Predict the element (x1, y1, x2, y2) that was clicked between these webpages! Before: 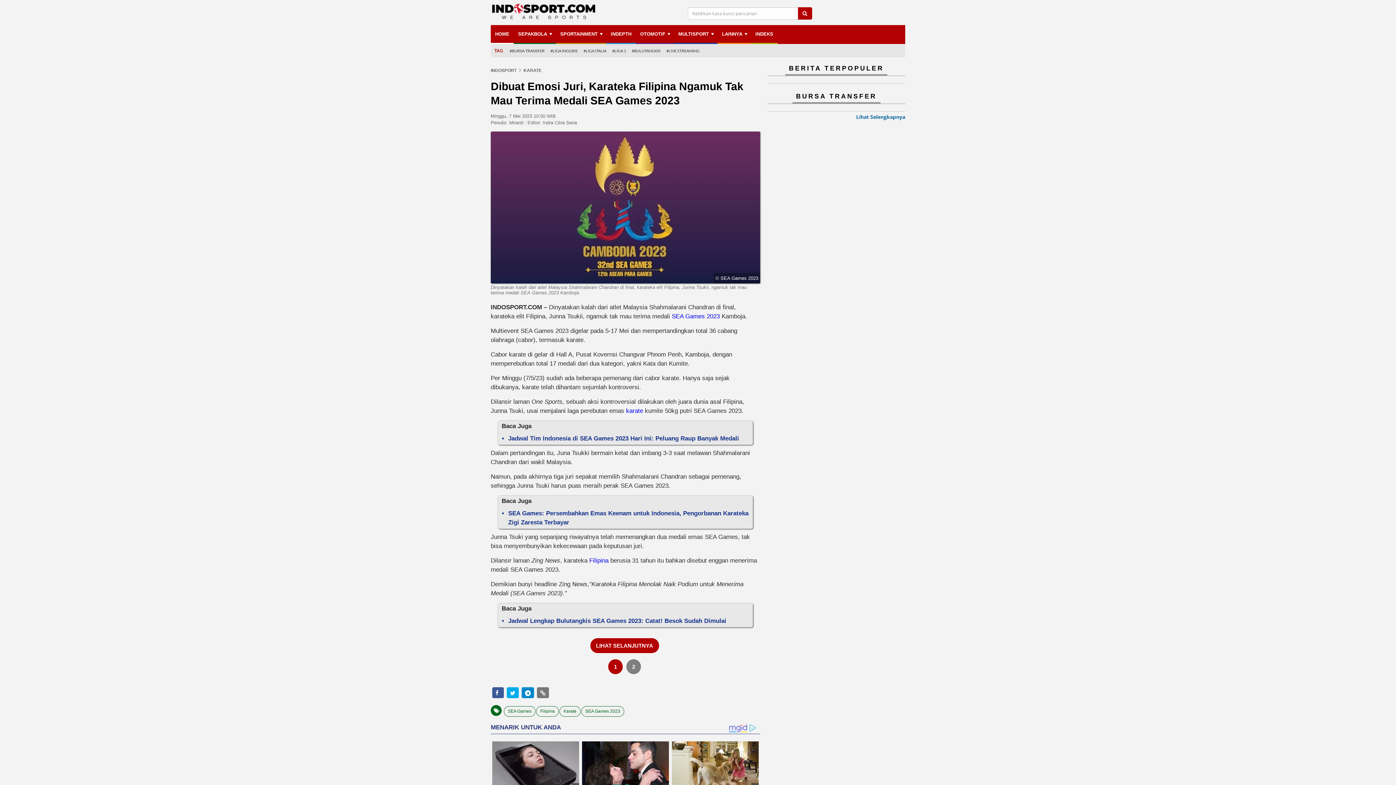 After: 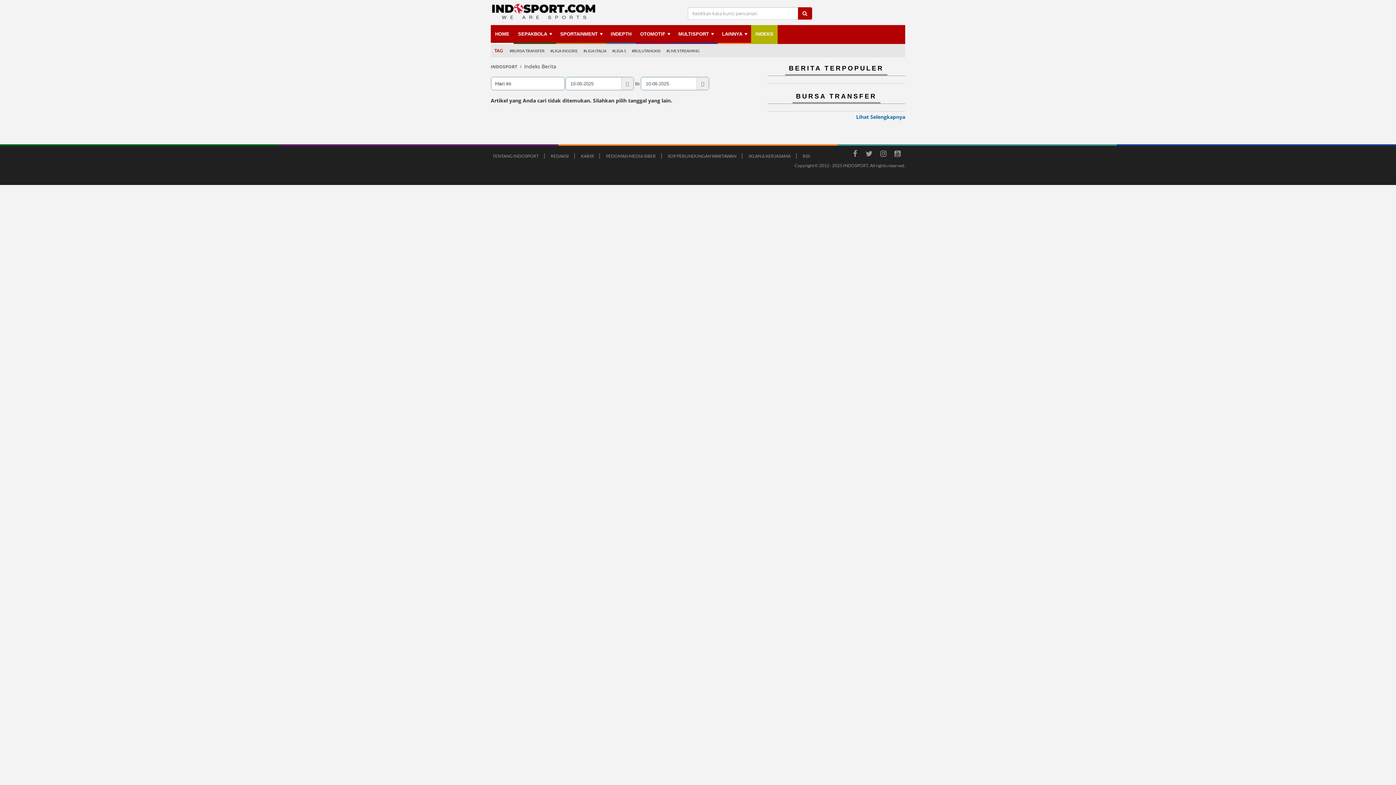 Action: label: INDEKS bbox: (751, 25, 777, 44)